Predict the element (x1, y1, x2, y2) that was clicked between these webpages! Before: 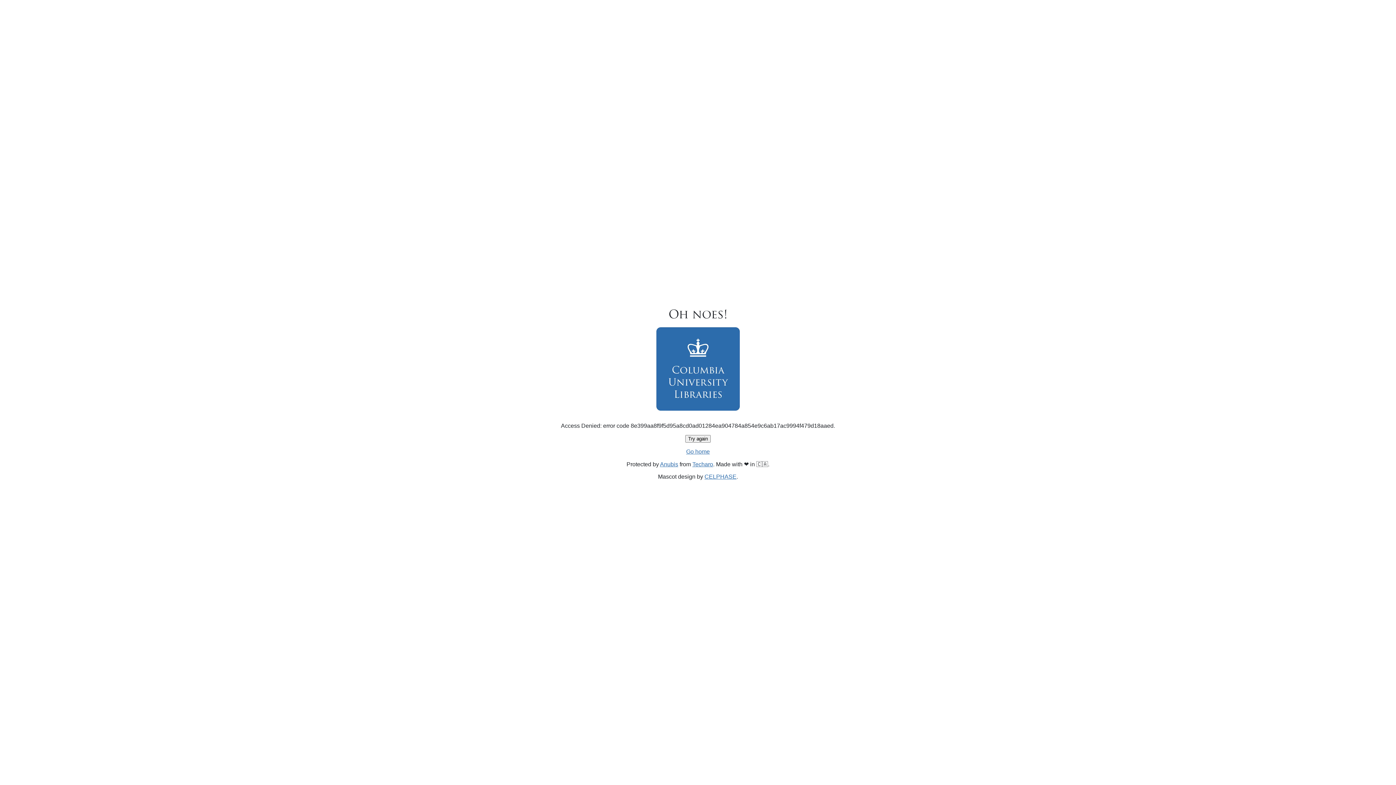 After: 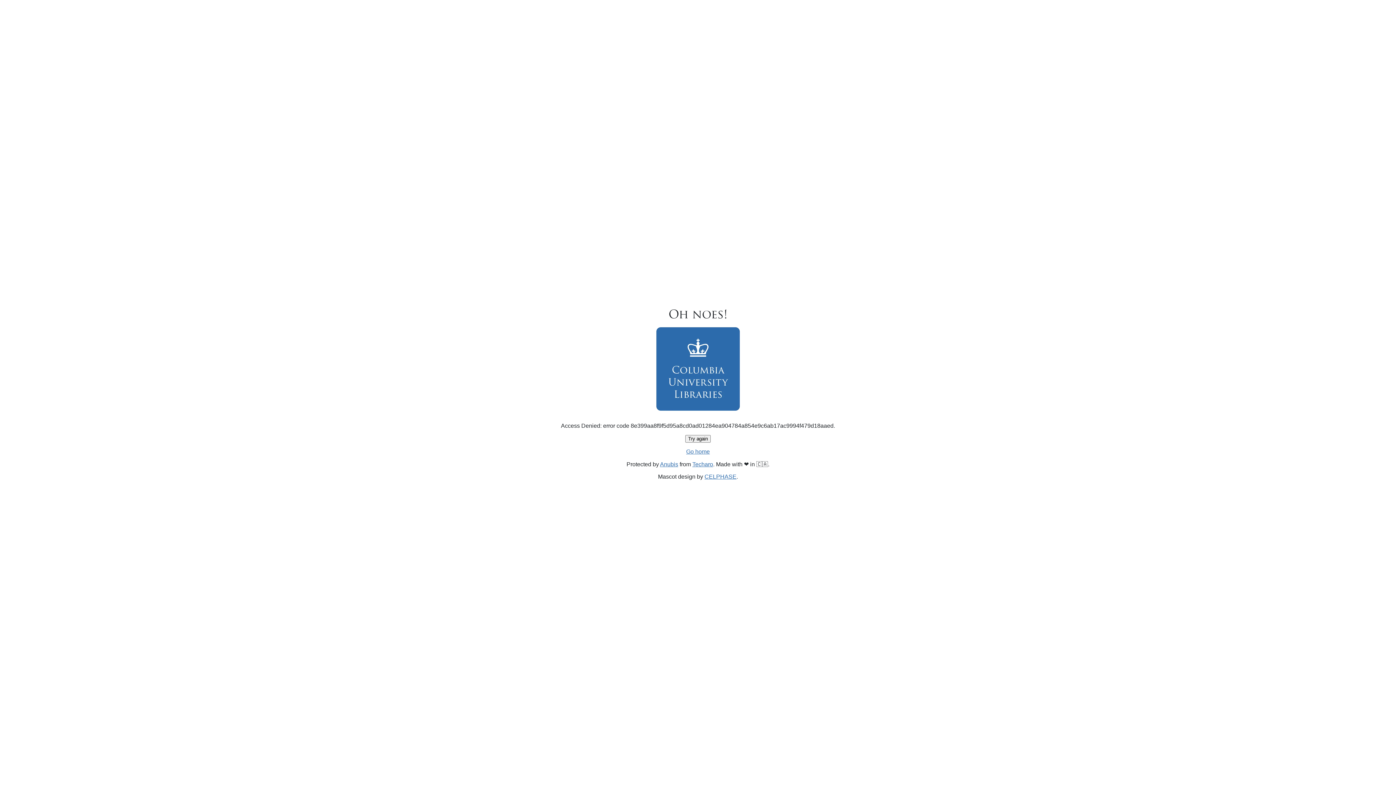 Action: bbox: (685, 435, 710, 442) label: Try again